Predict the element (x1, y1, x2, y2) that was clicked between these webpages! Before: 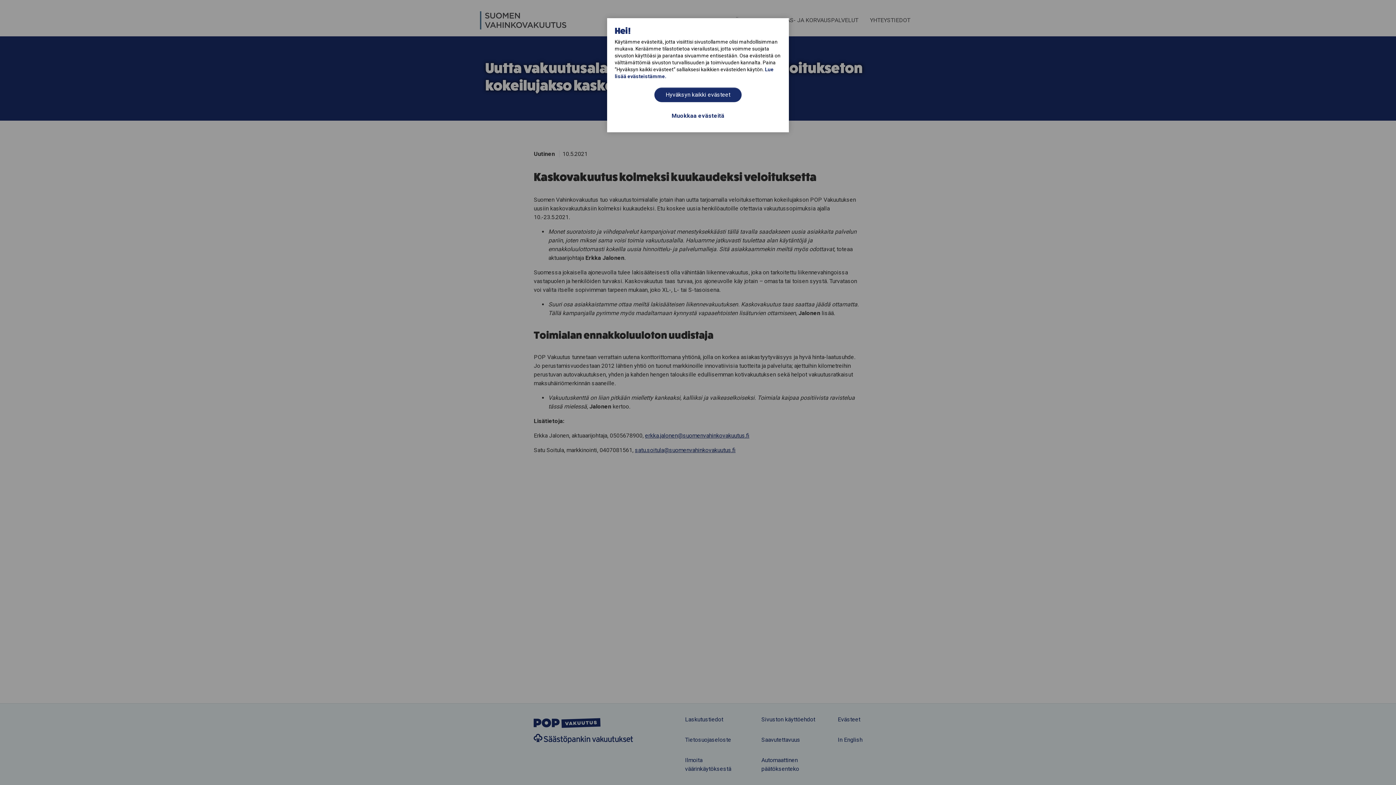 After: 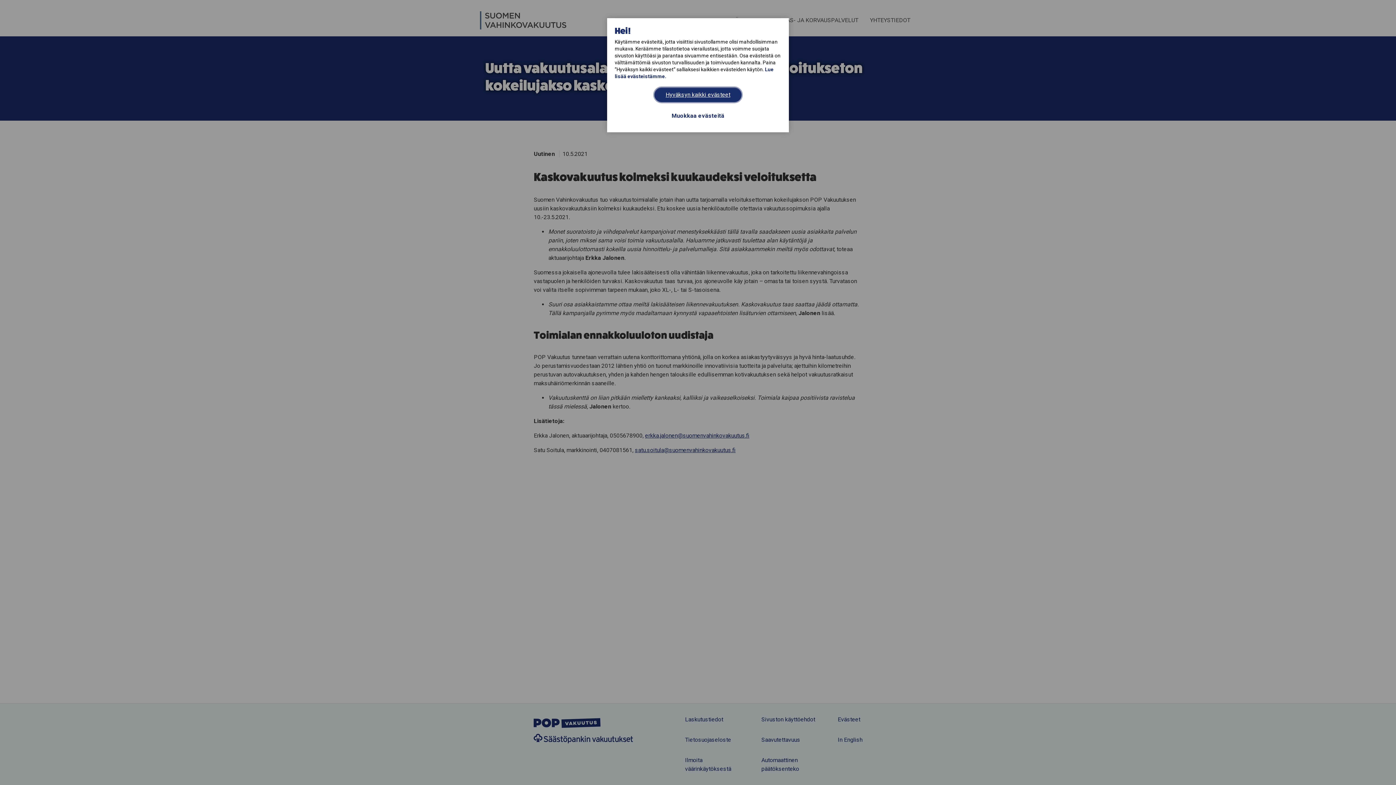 Action: label: Hyväksyn kaikki evästeet bbox: (654, 87, 741, 102)